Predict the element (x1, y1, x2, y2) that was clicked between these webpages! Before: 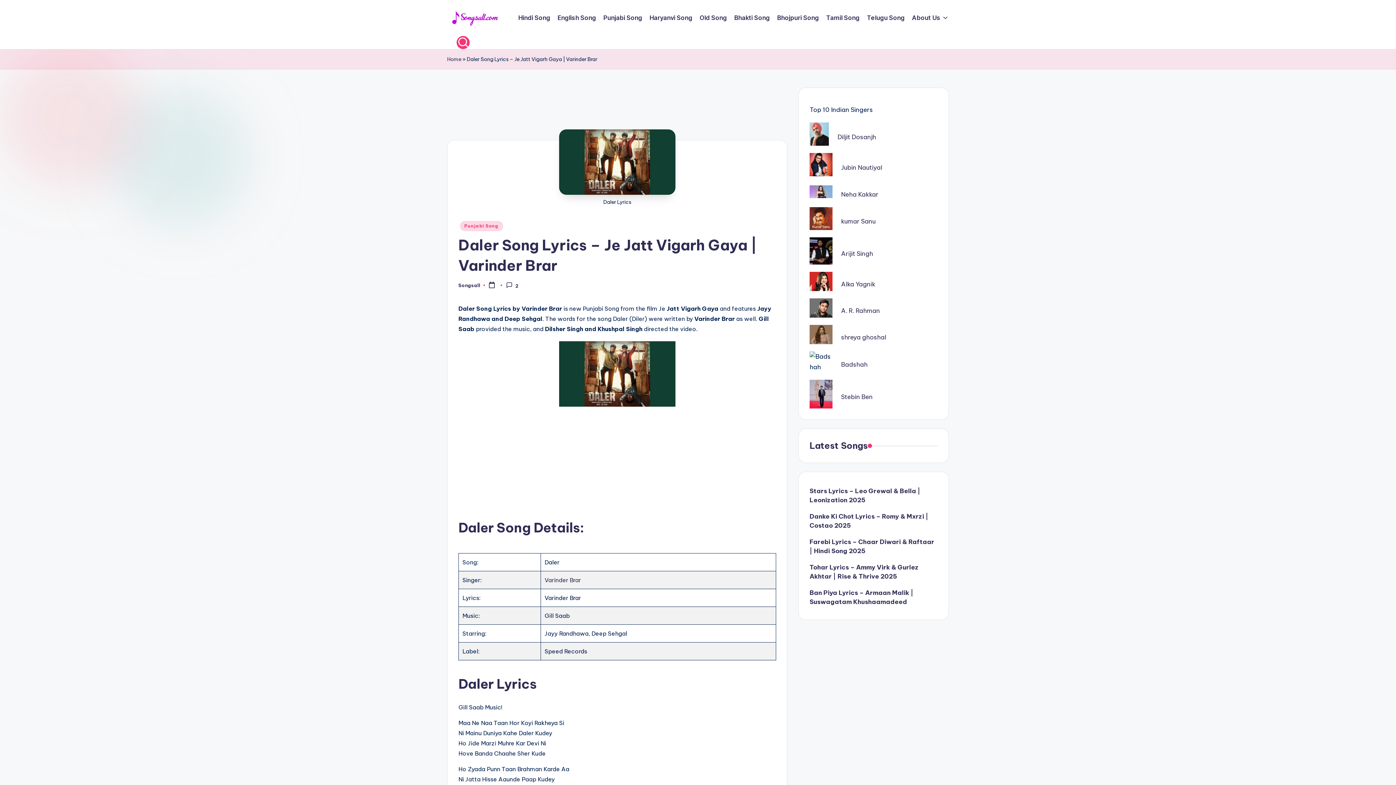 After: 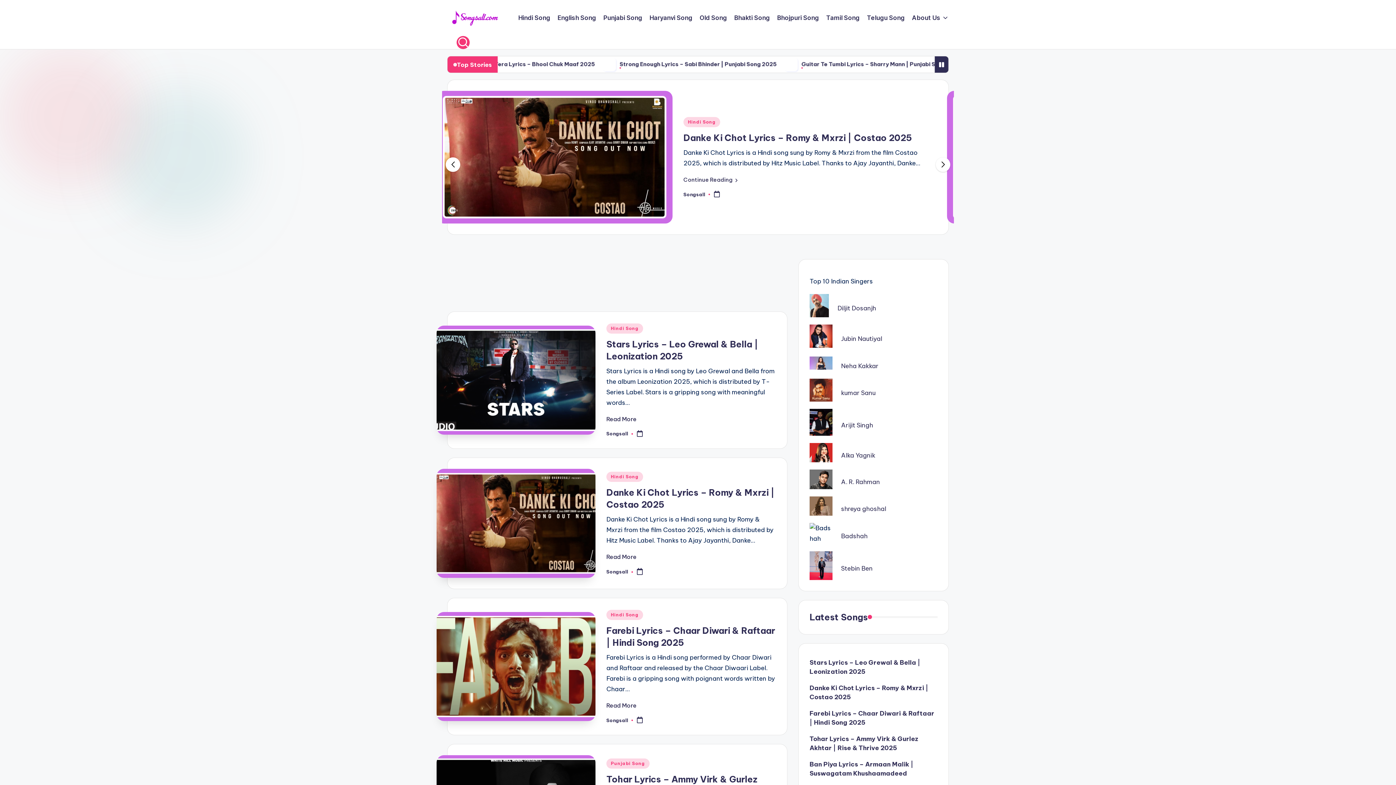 Action: label: Home bbox: (447, 54, 461, 63)